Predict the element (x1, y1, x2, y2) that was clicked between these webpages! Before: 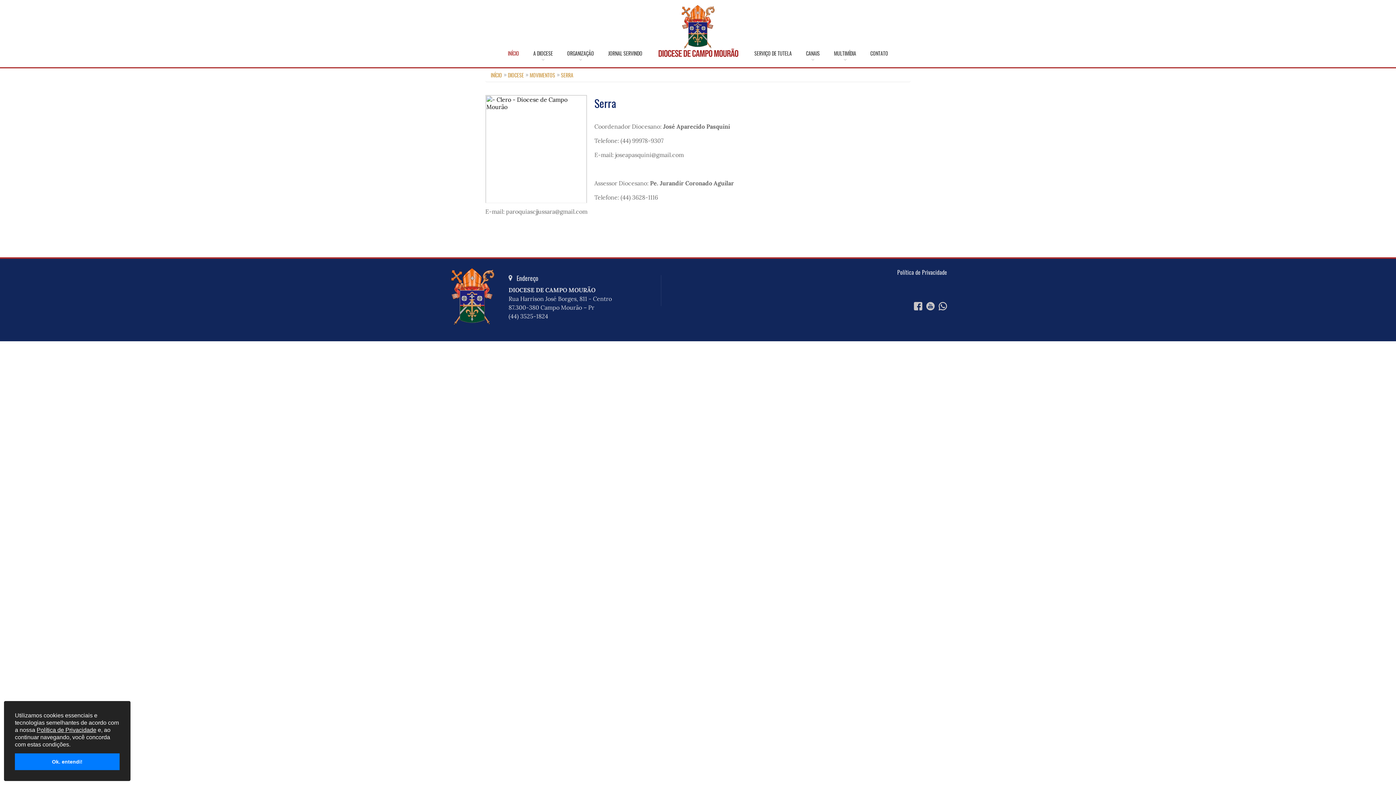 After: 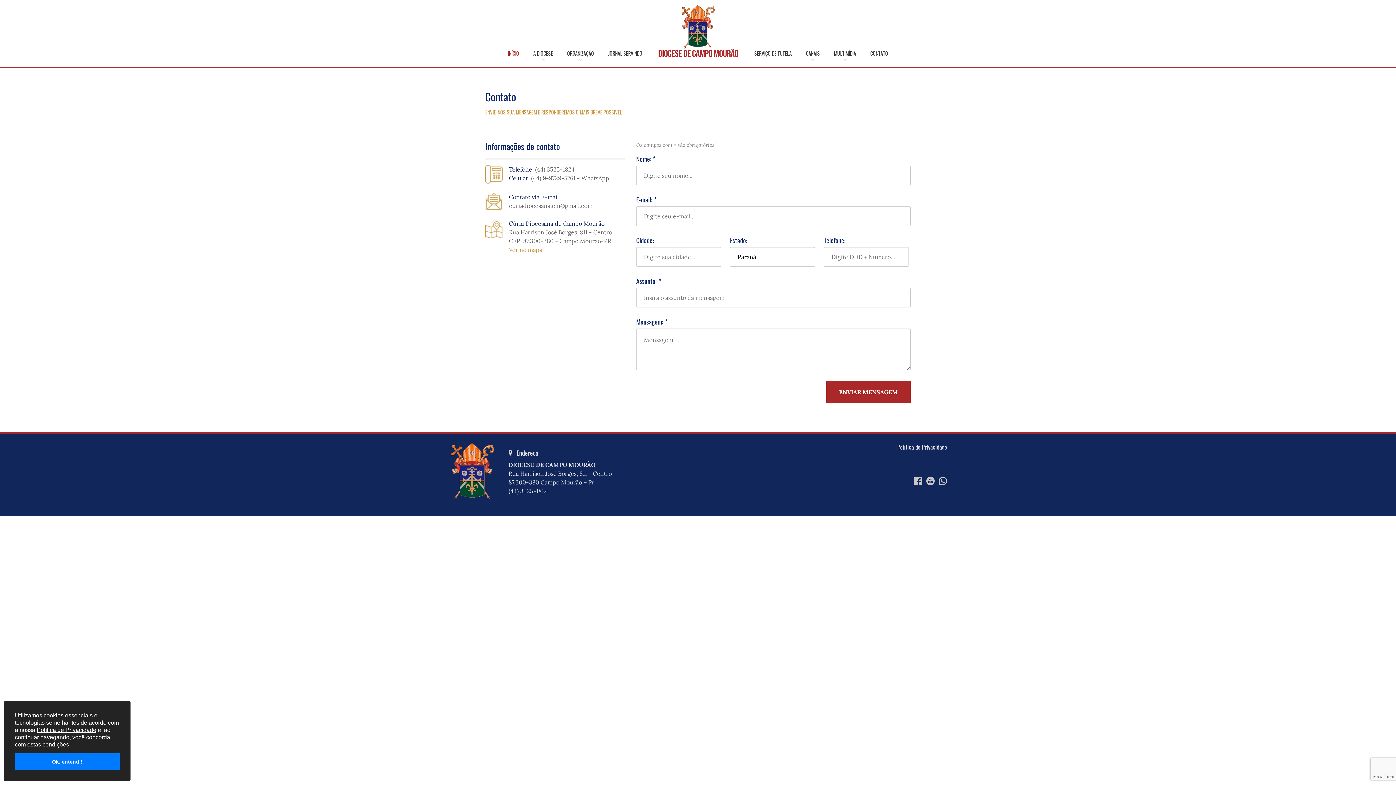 Action: label: CONTATO bbox: (870, 50, 888, 56)